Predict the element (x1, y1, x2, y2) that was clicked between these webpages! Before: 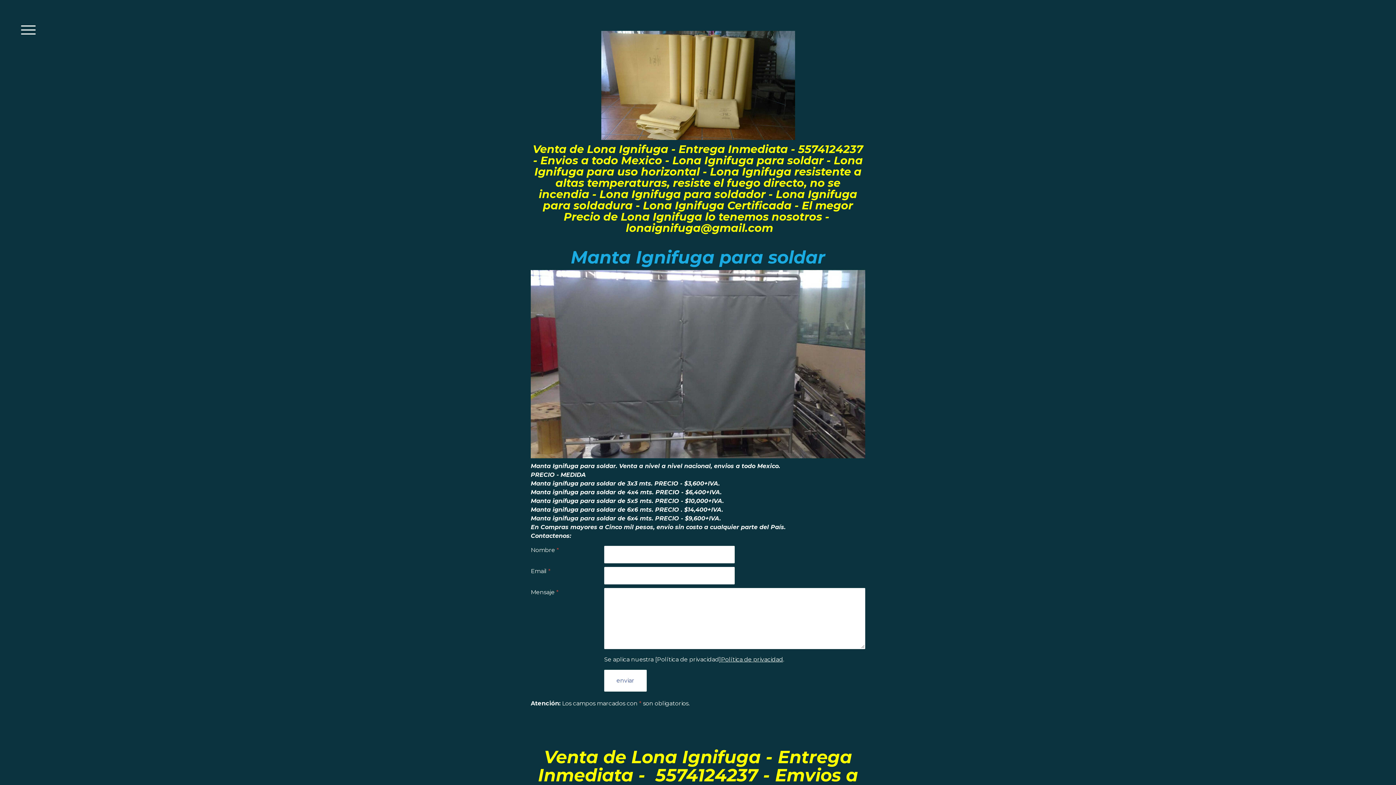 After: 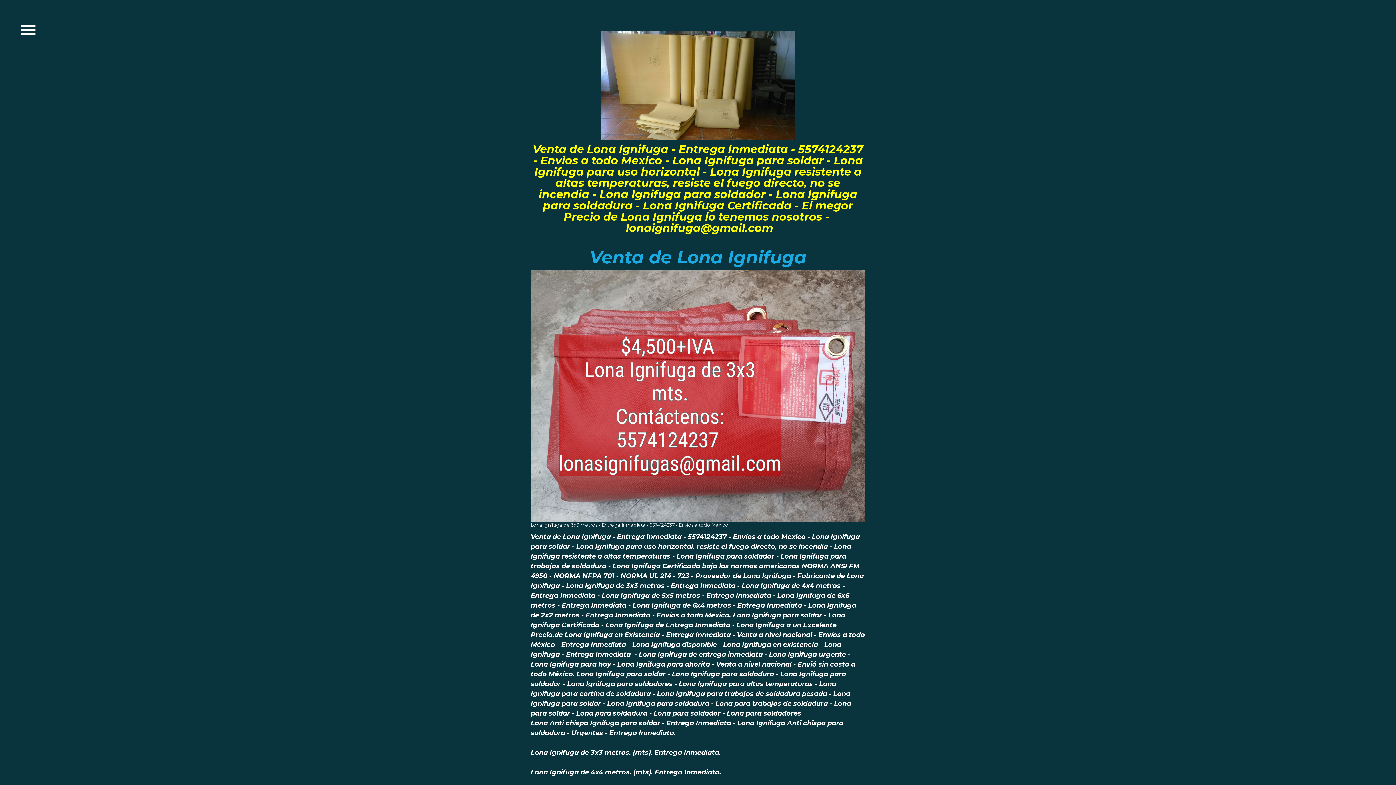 Action: bbox: (530, 143, 865, 233) label: Venta de Lona Ignifuga - Entrega Inmediata - 5574124237 - Envios a todo Mexico - Lona Ignifuga para soldar - Lona Ignifuga para uso horizontal - Lona Ignifuga resistente a altas temperaturas, resiste el fuego directo, no se incendia - Lona Ignifuga para soldador - Lona Ignifuga para soldadura - Lona Ignifuga Certificada - El megor Precio de Lona Ignifuga lo tenemos nosotros -   lonaignifuga@gmail.com